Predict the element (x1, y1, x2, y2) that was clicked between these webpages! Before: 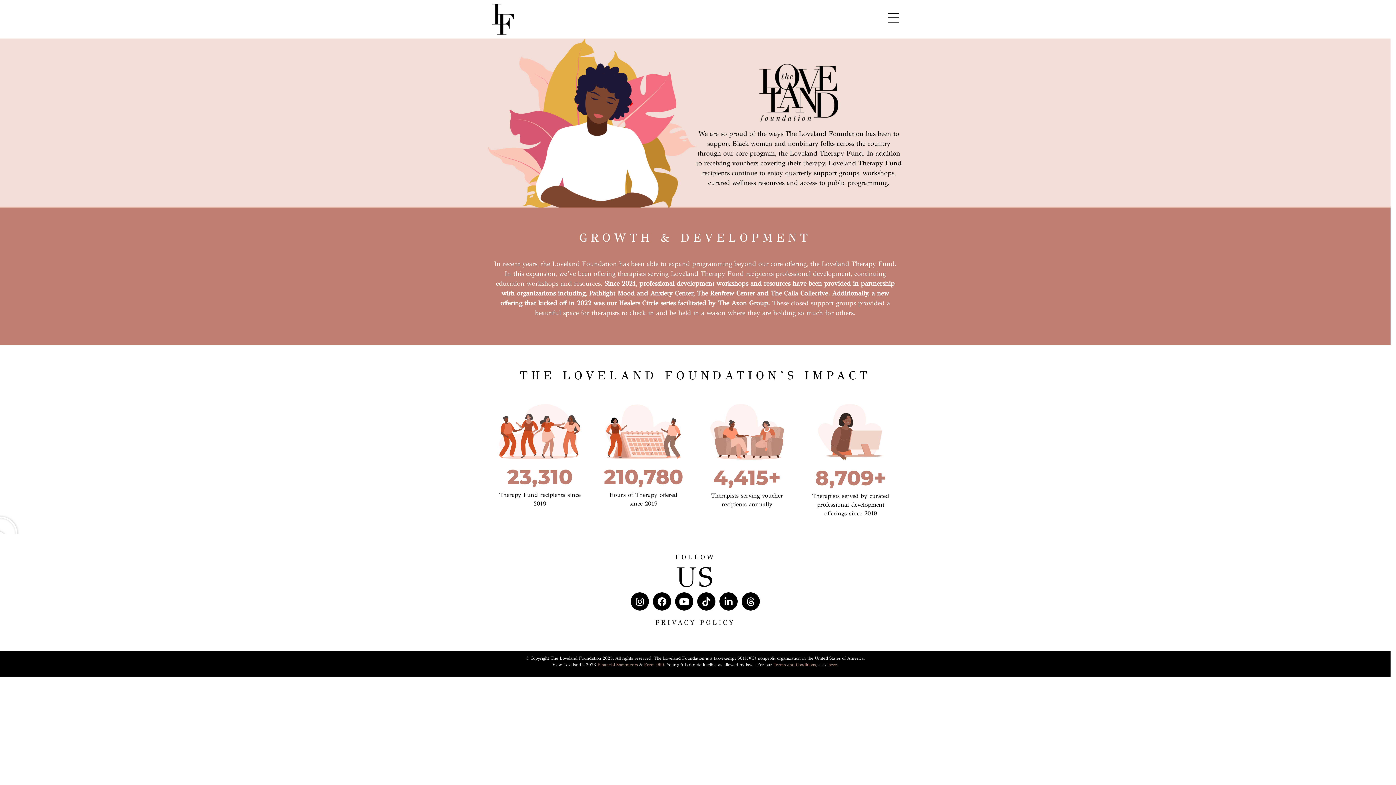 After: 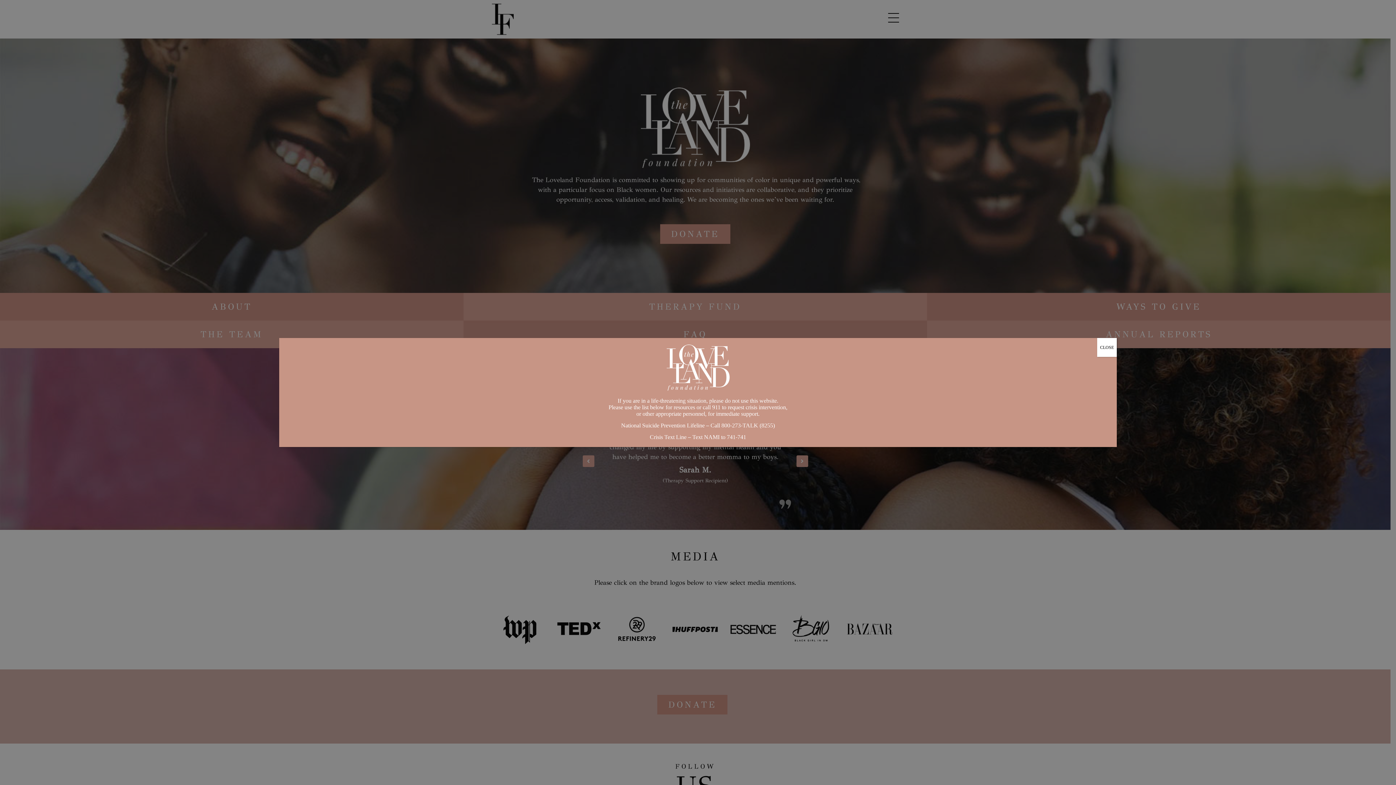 Action: bbox: (491, 3, 513, 34)